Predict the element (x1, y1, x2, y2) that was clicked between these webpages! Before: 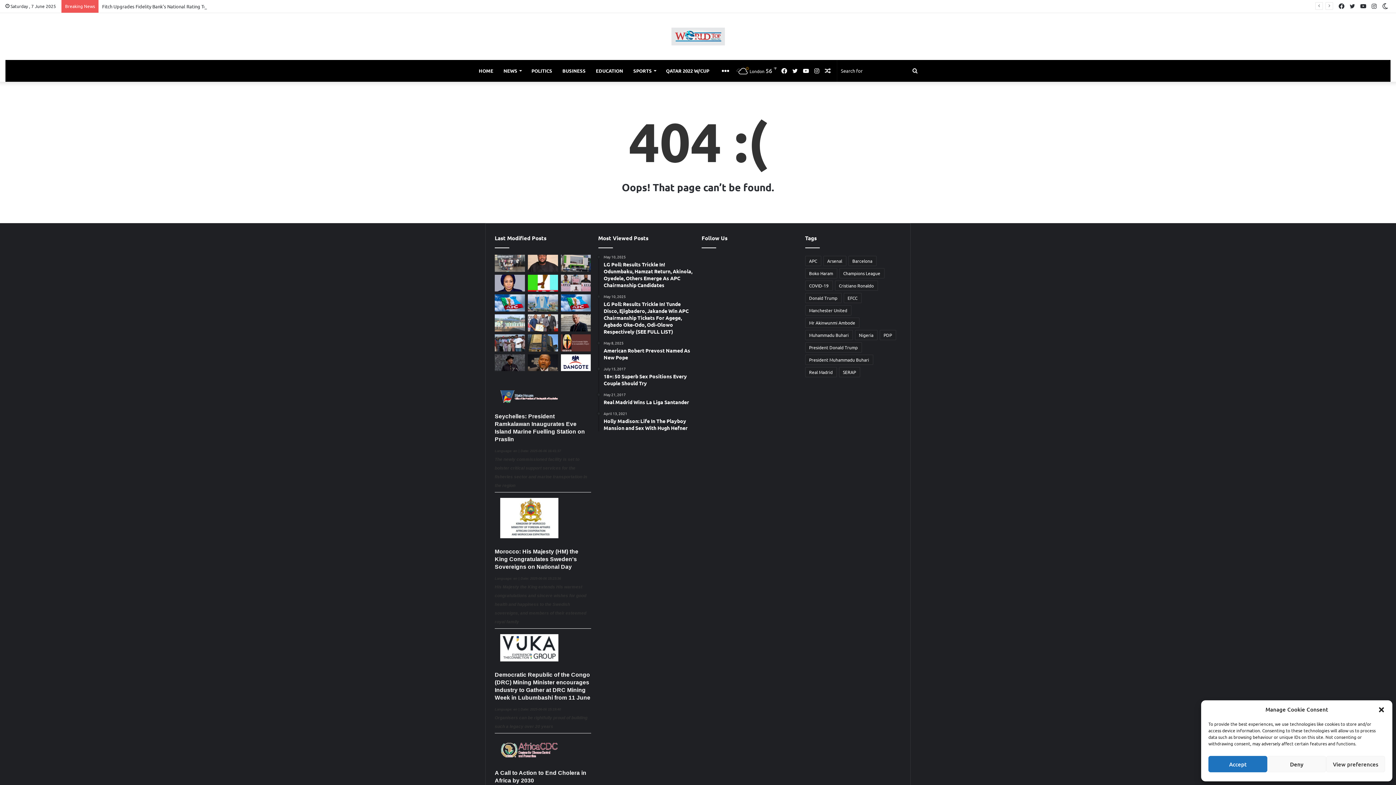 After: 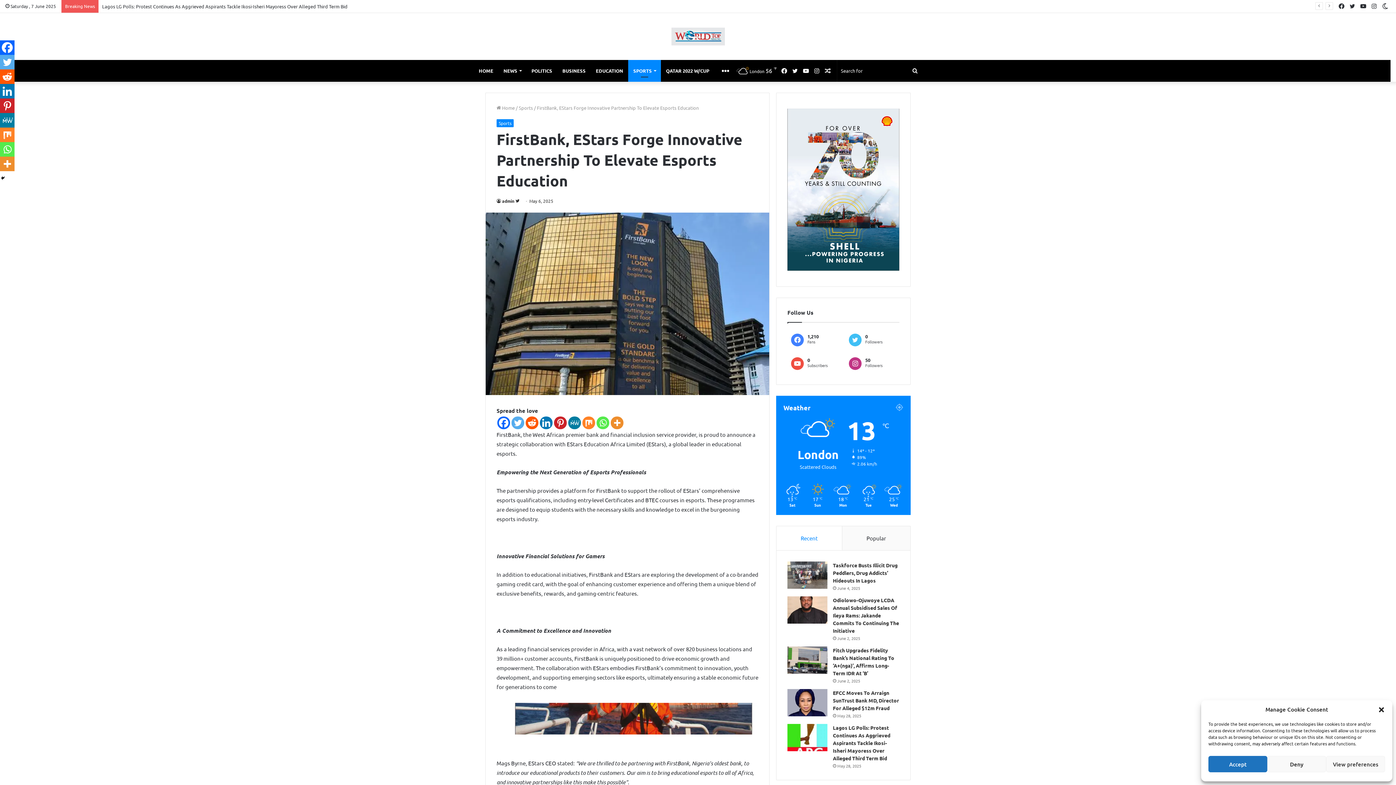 Action: bbox: (527, 334, 558, 351) label: FirstBank, EStars Forge Innovative Partnership To Elevate Esports Education